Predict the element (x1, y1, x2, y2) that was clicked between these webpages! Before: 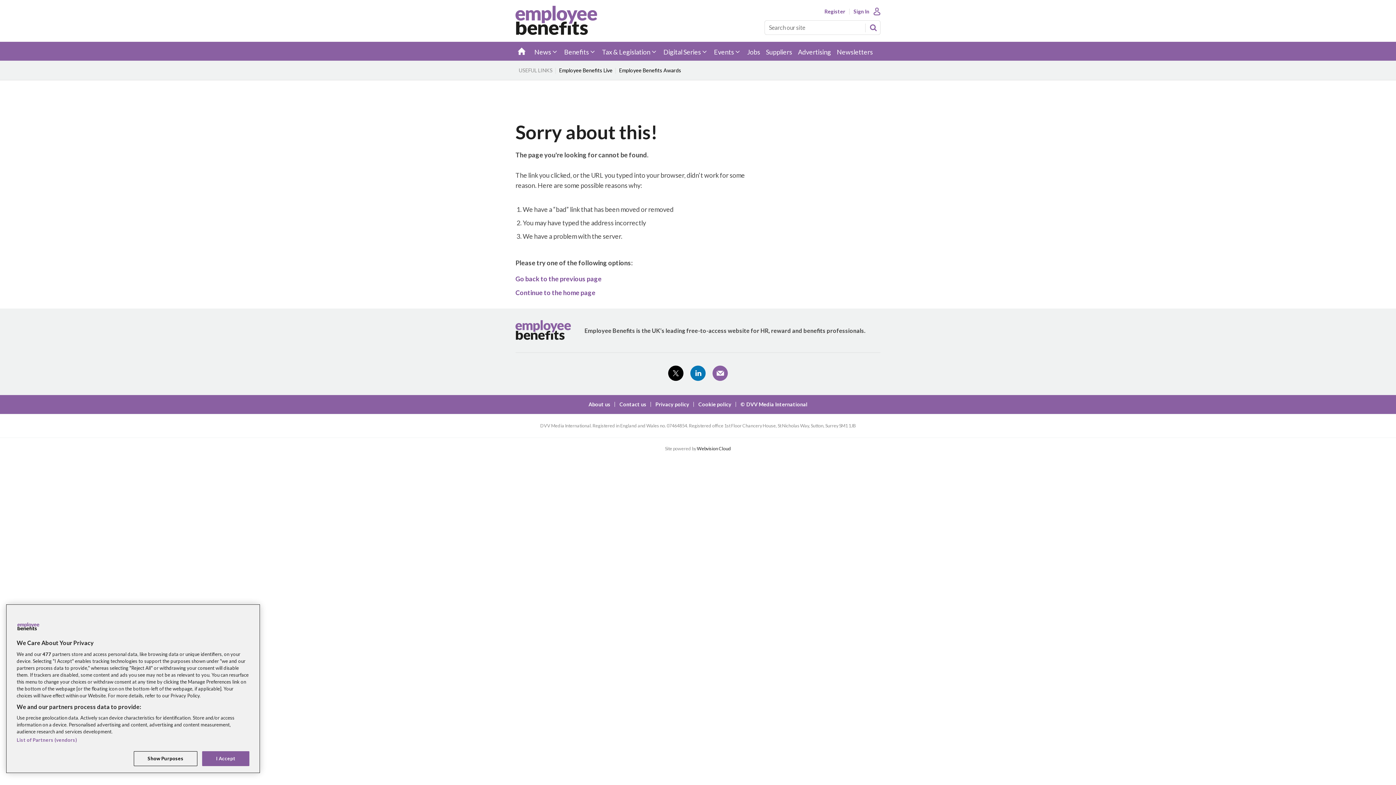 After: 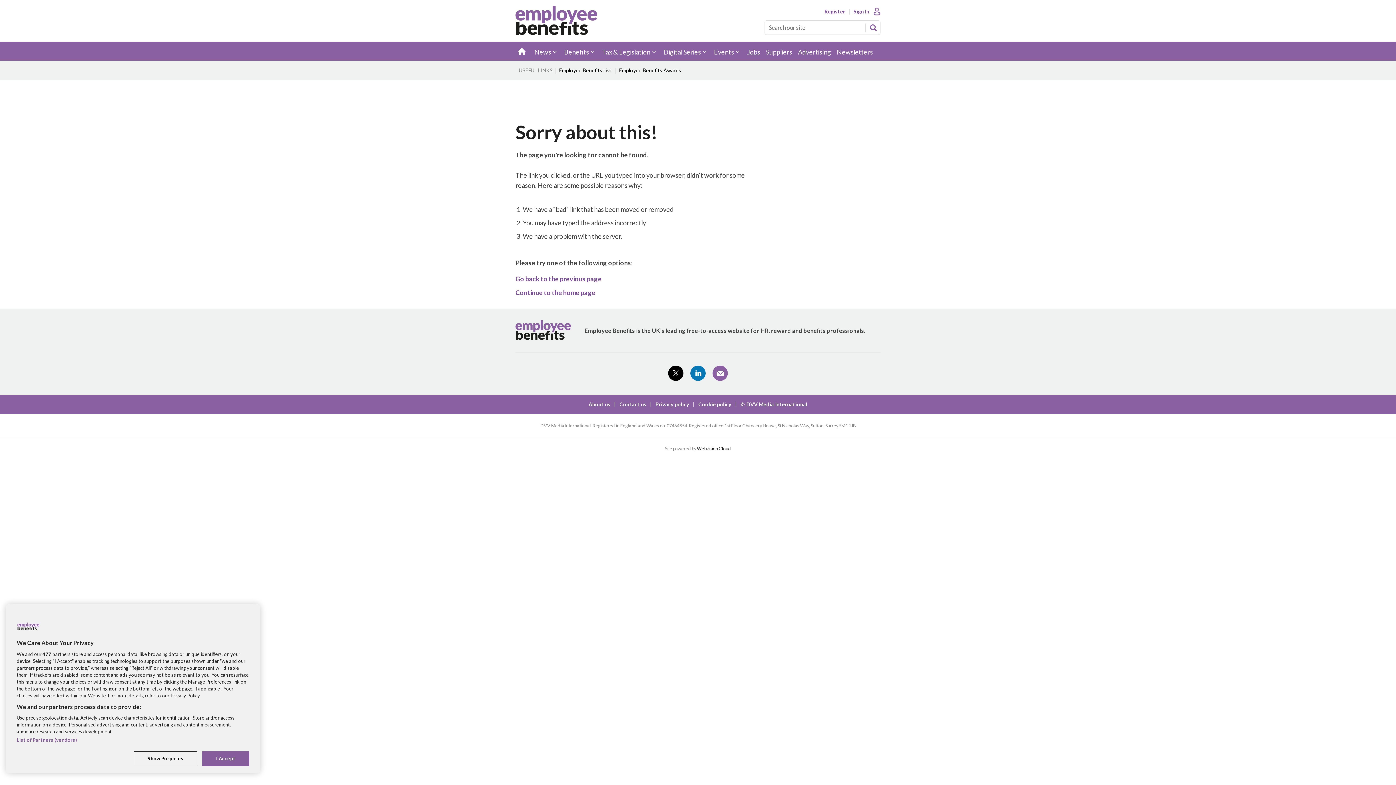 Action: bbox: (744, 41, 763, 60) label: Jobs